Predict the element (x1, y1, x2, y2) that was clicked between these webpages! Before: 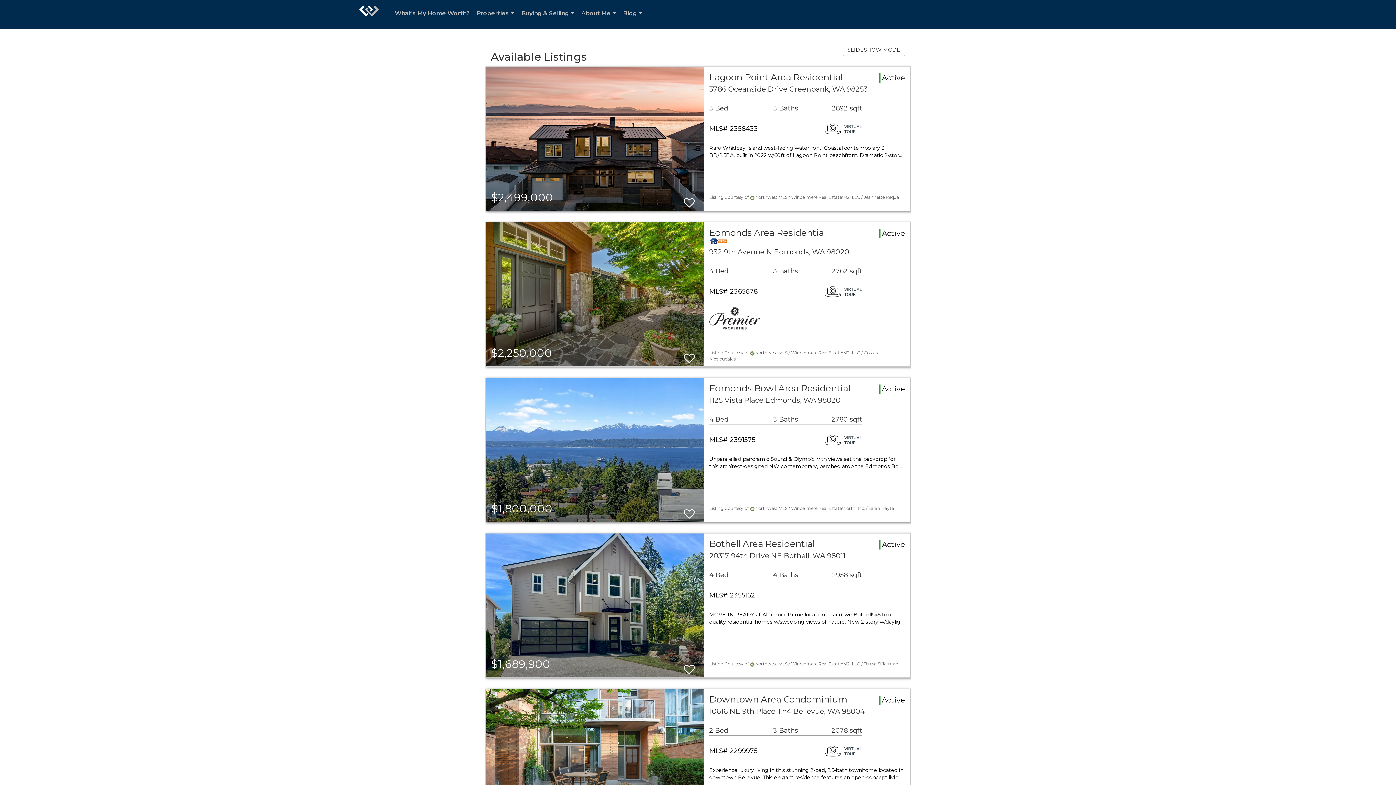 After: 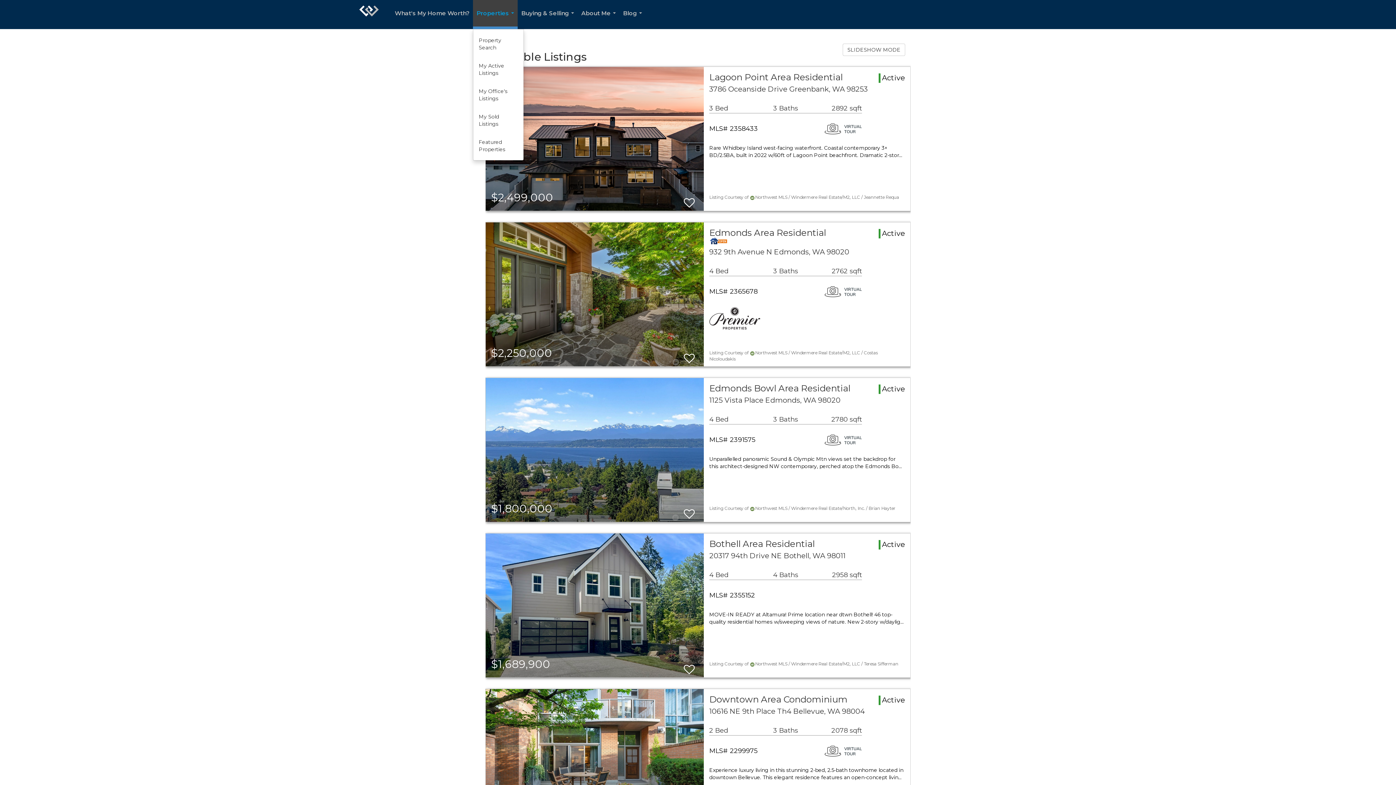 Action: label: Properties... bbox: (473, 0, 517, 29)